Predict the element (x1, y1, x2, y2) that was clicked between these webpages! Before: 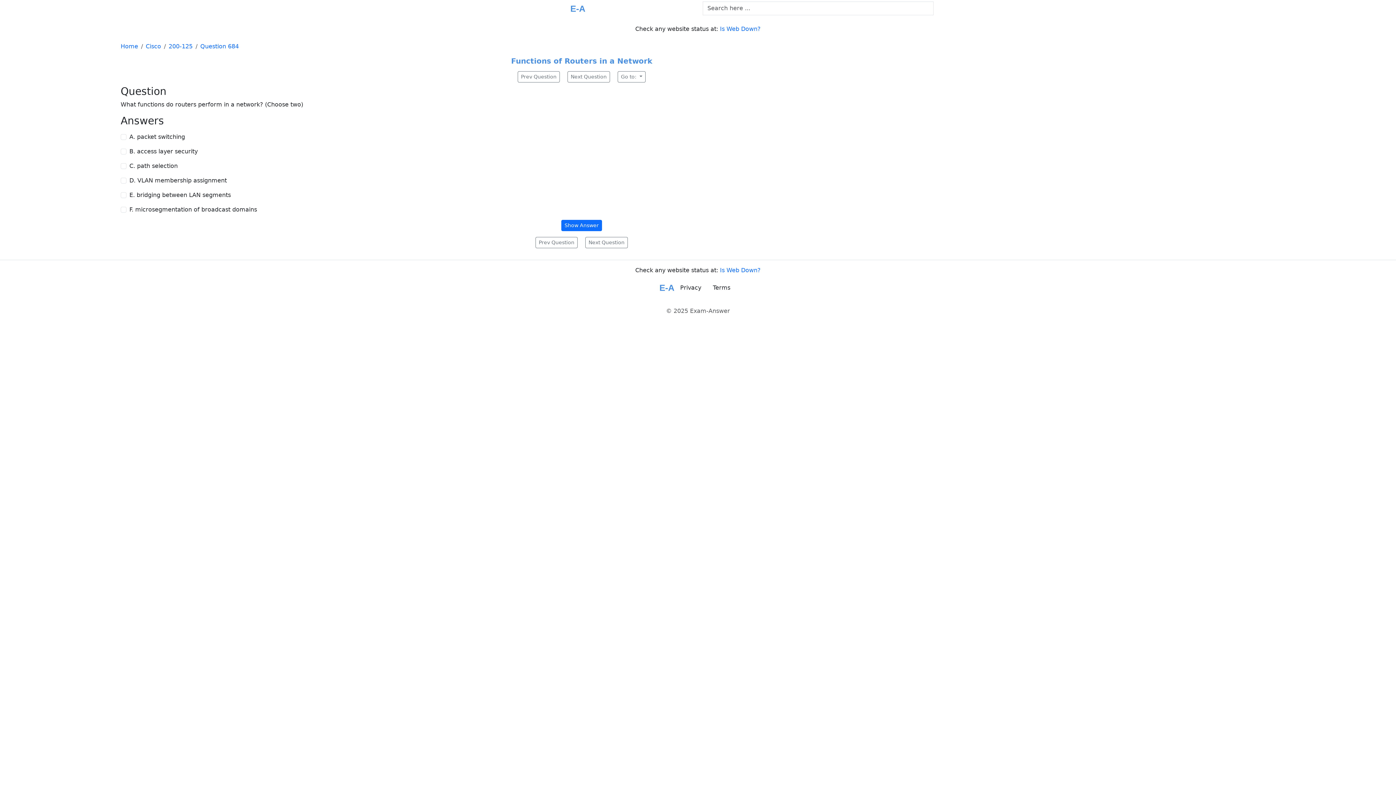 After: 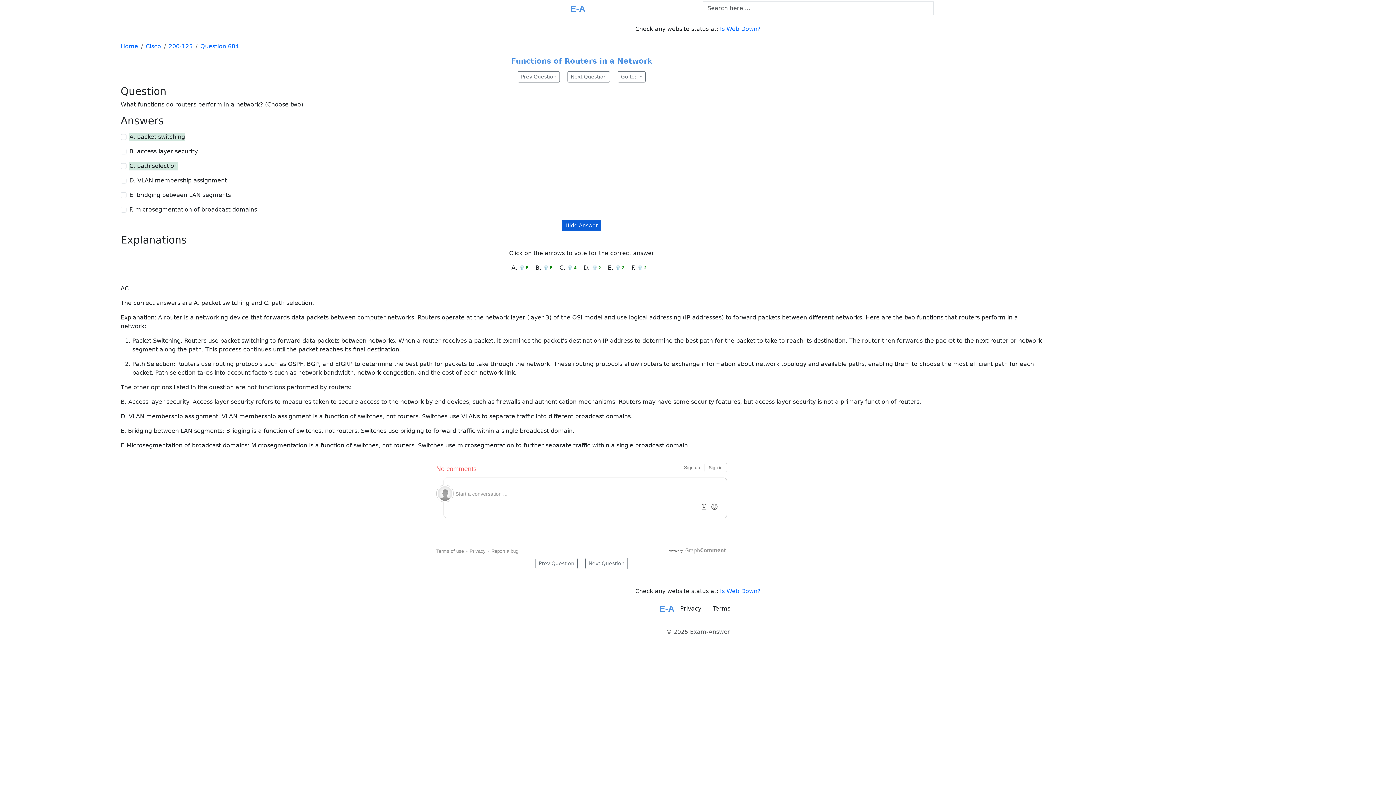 Action: label: Show Answer bbox: (561, 220, 602, 231)